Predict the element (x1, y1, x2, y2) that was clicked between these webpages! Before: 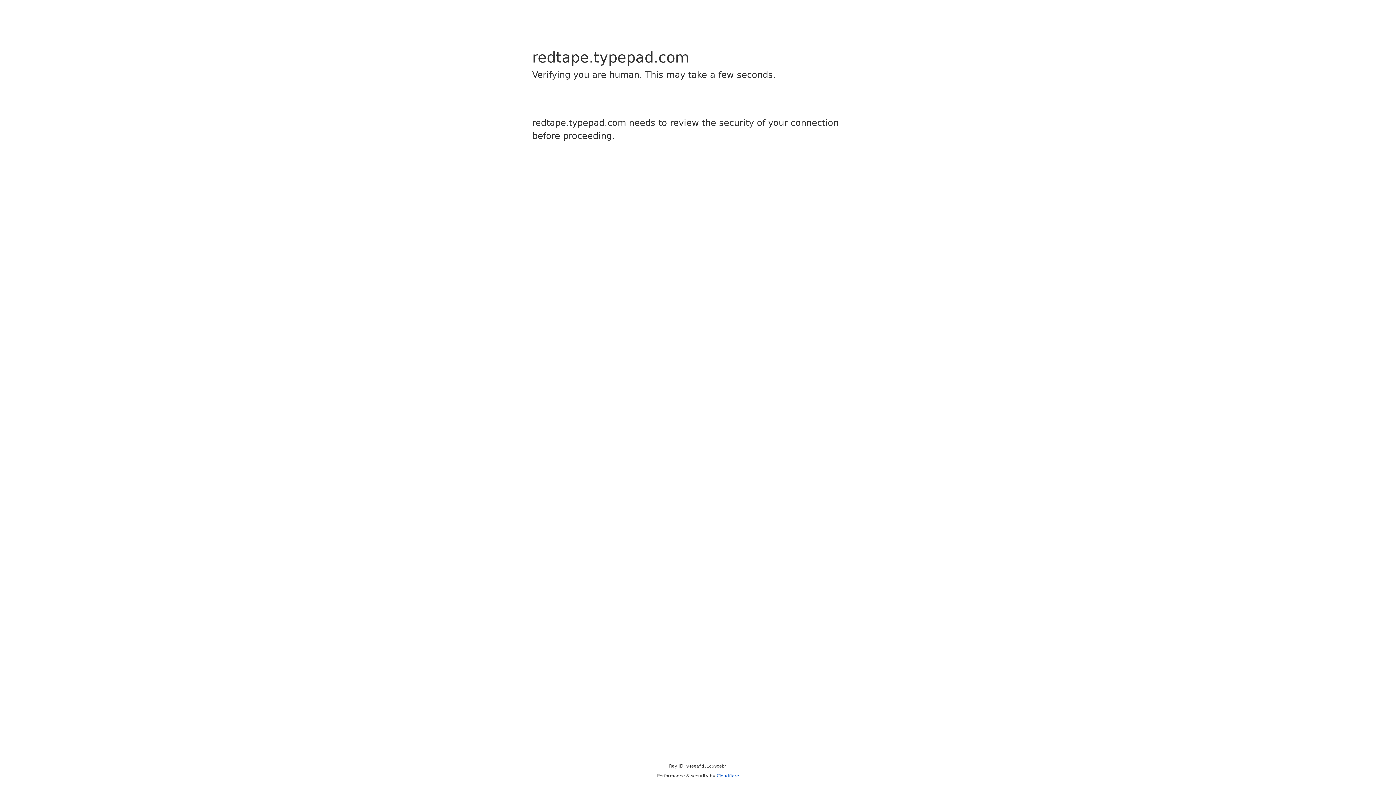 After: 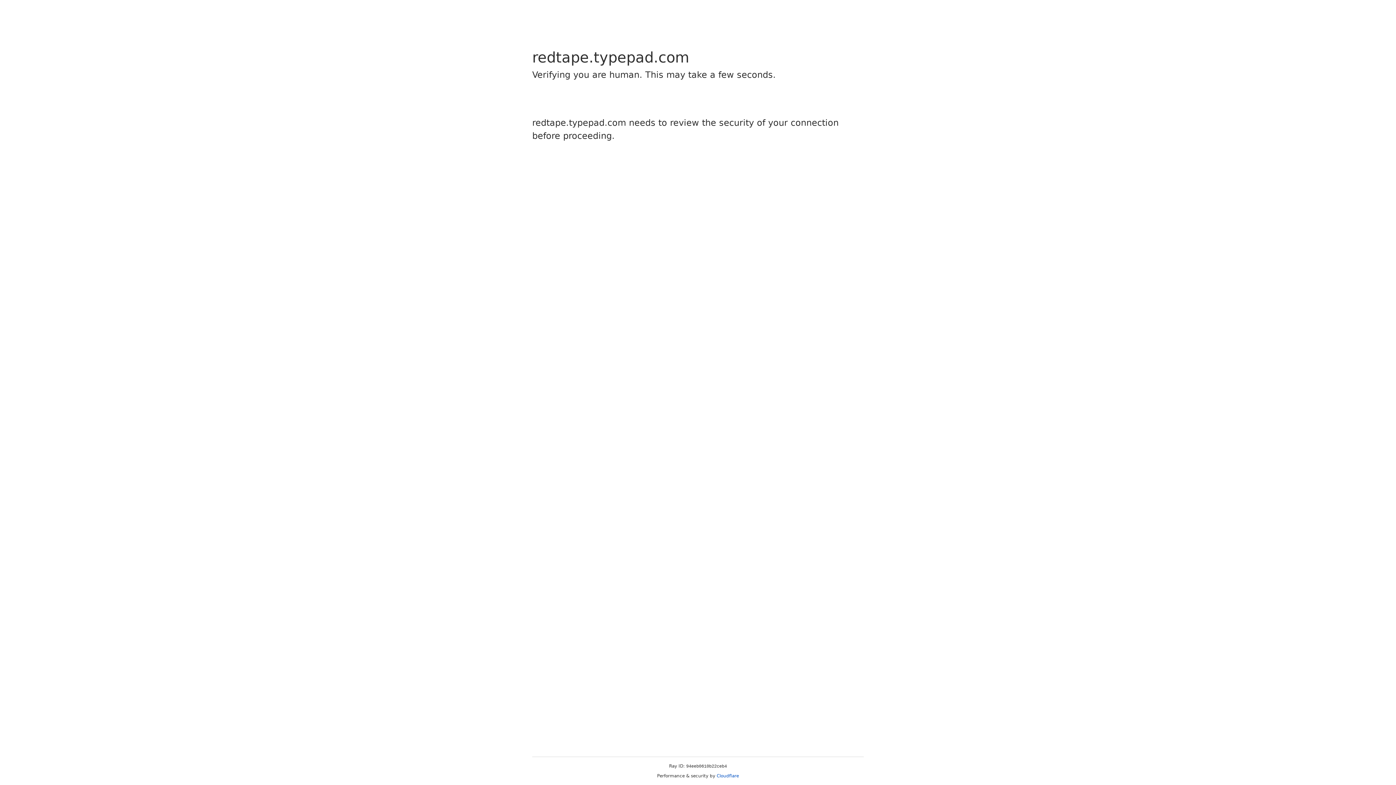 Action: label: Cloudflare bbox: (716, 773, 739, 778)